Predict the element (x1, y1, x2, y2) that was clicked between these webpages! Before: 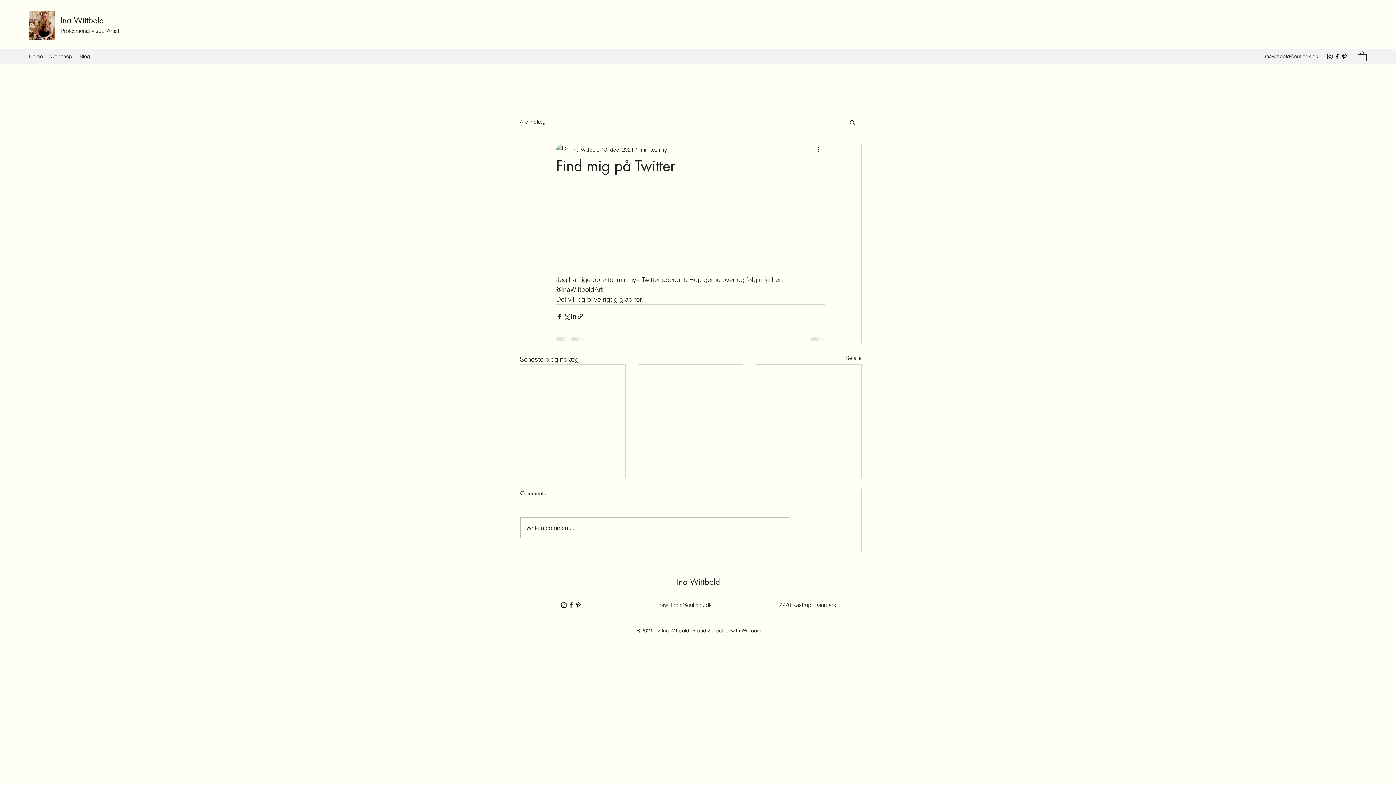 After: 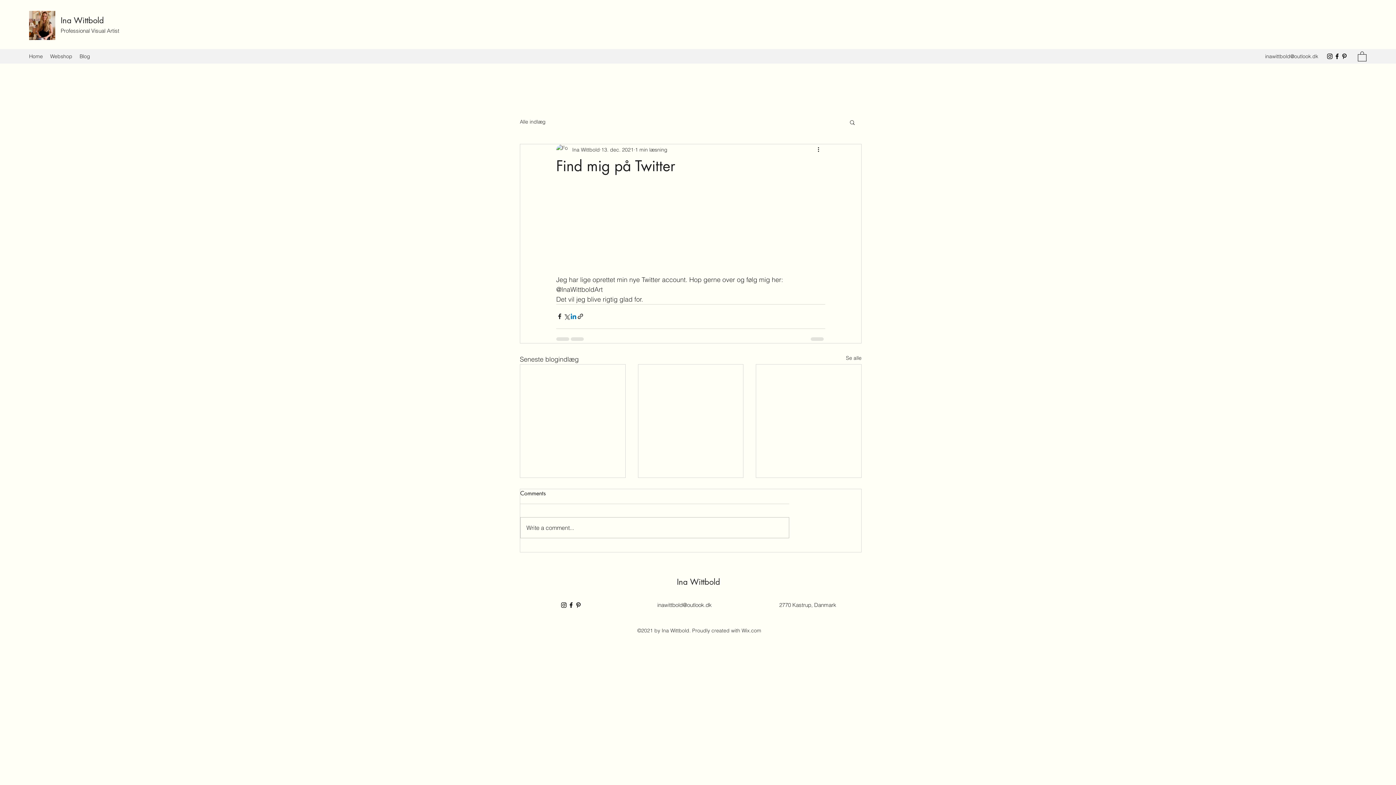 Action: bbox: (570, 313, 577, 320) label: Del via LinkedIn